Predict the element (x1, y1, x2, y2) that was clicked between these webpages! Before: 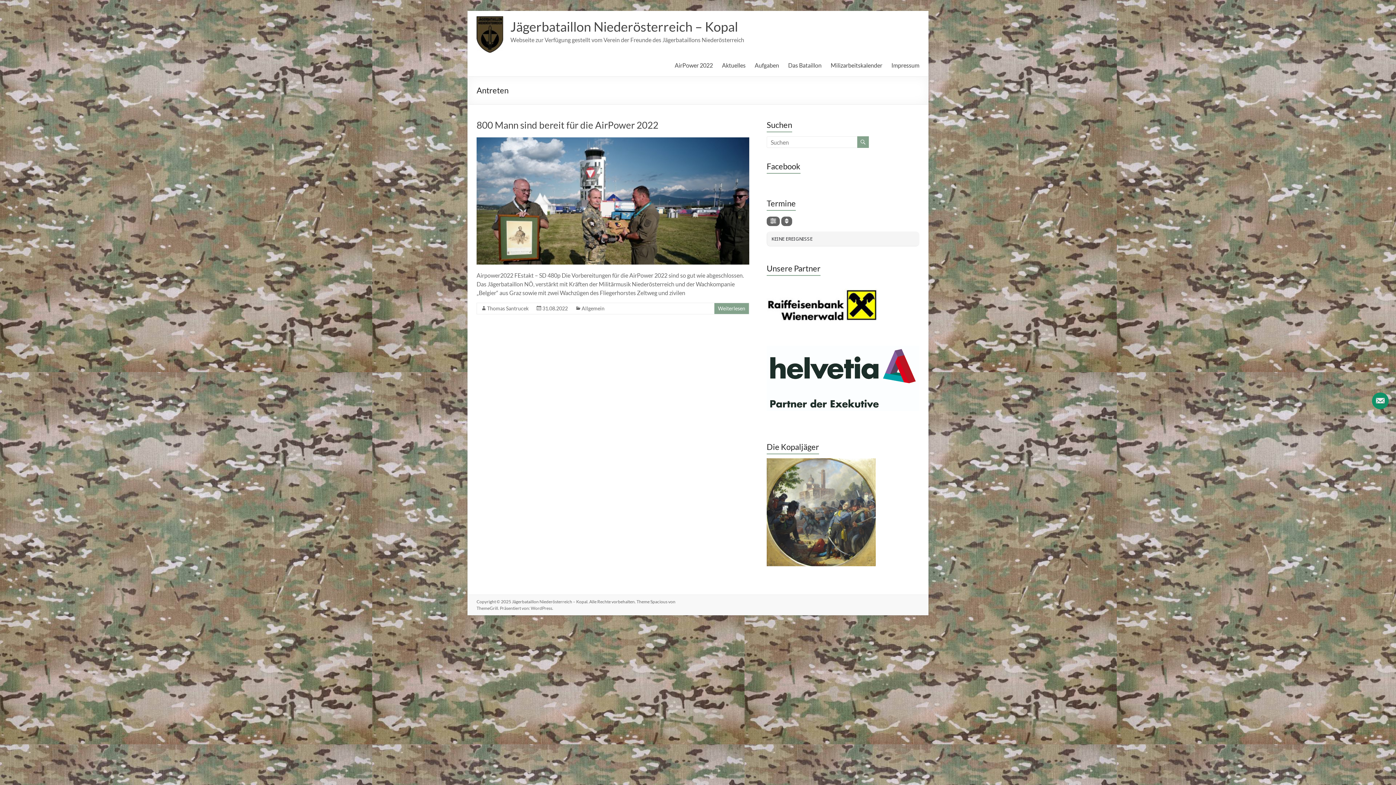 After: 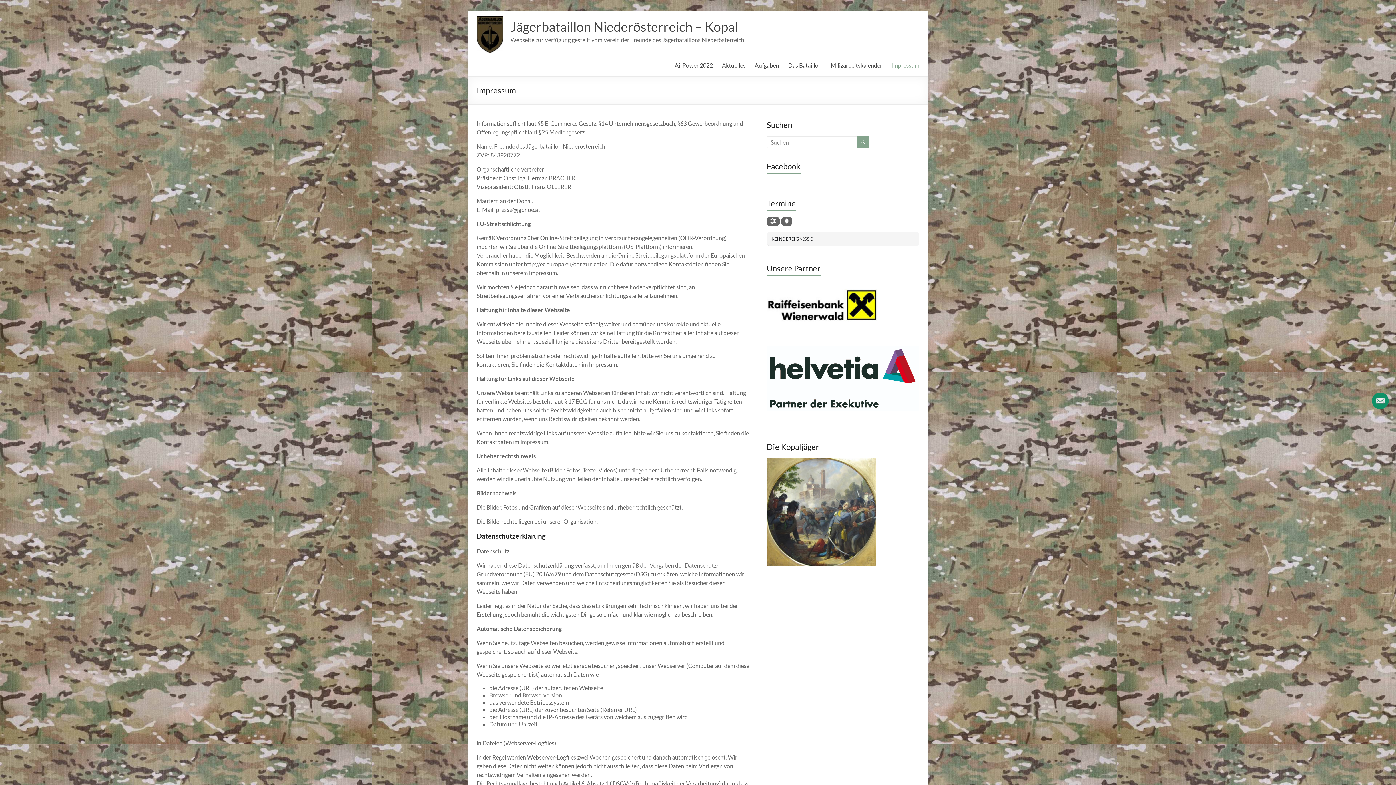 Action: label: Impressum bbox: (891, 60, 919, 70)